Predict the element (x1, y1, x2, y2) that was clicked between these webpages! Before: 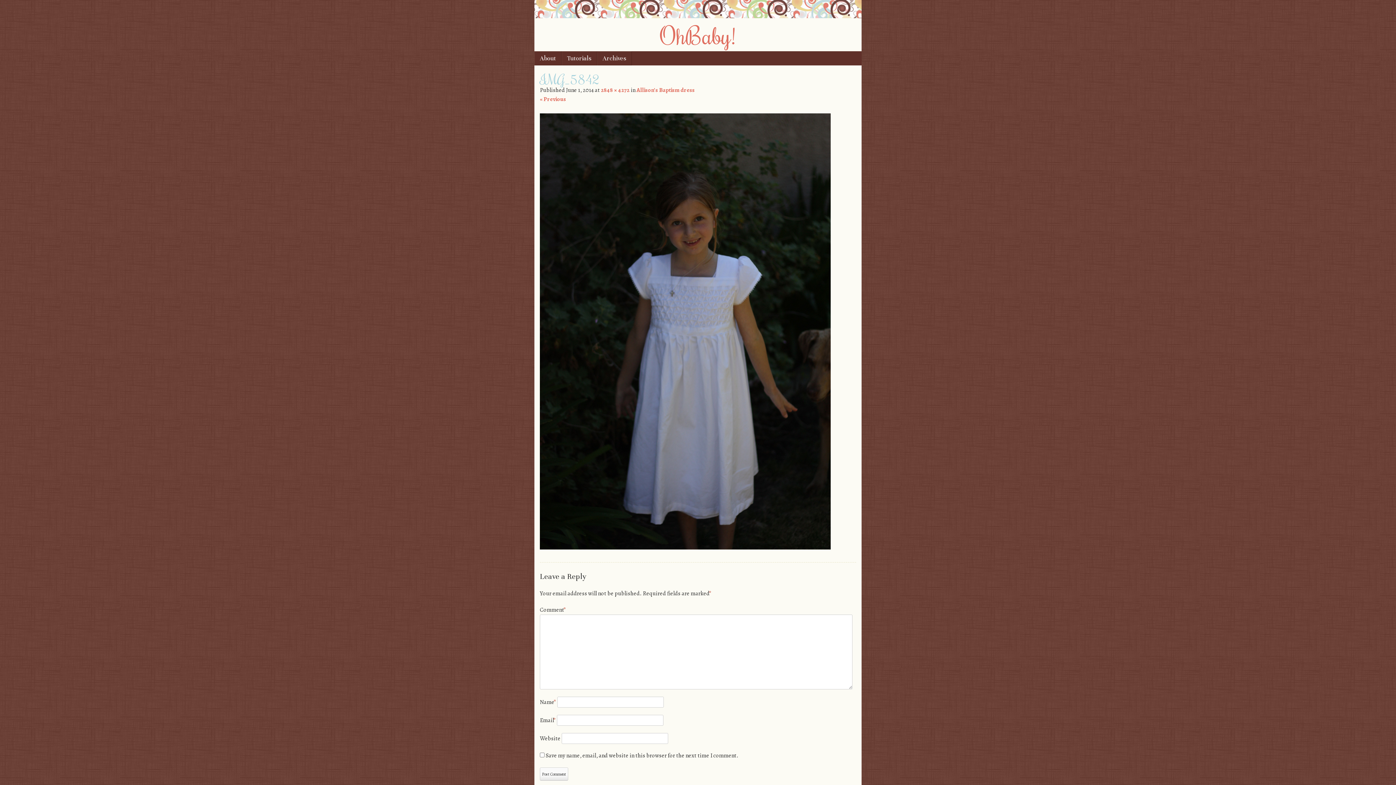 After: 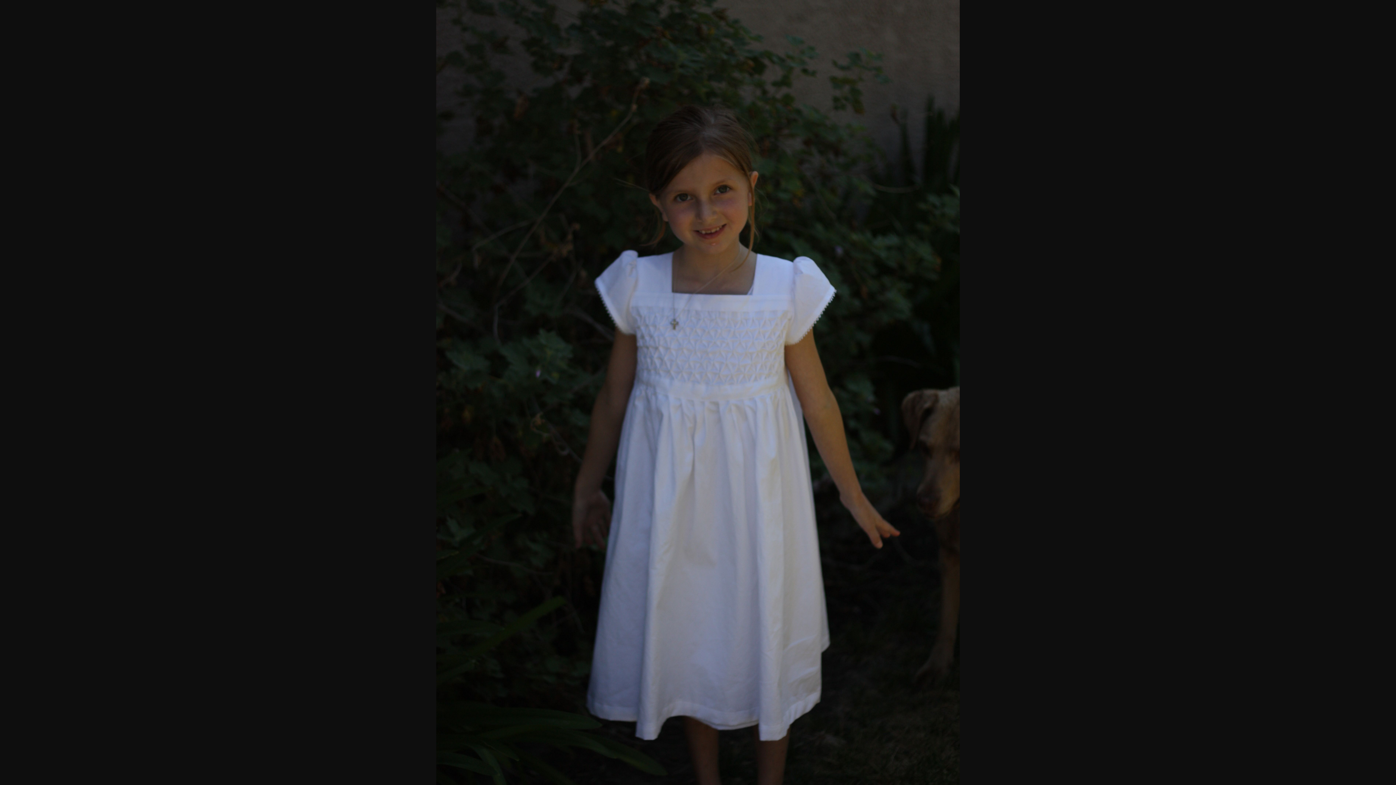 Action: label: 2848 × 4272 bbox: (601, 86, 629, 94)